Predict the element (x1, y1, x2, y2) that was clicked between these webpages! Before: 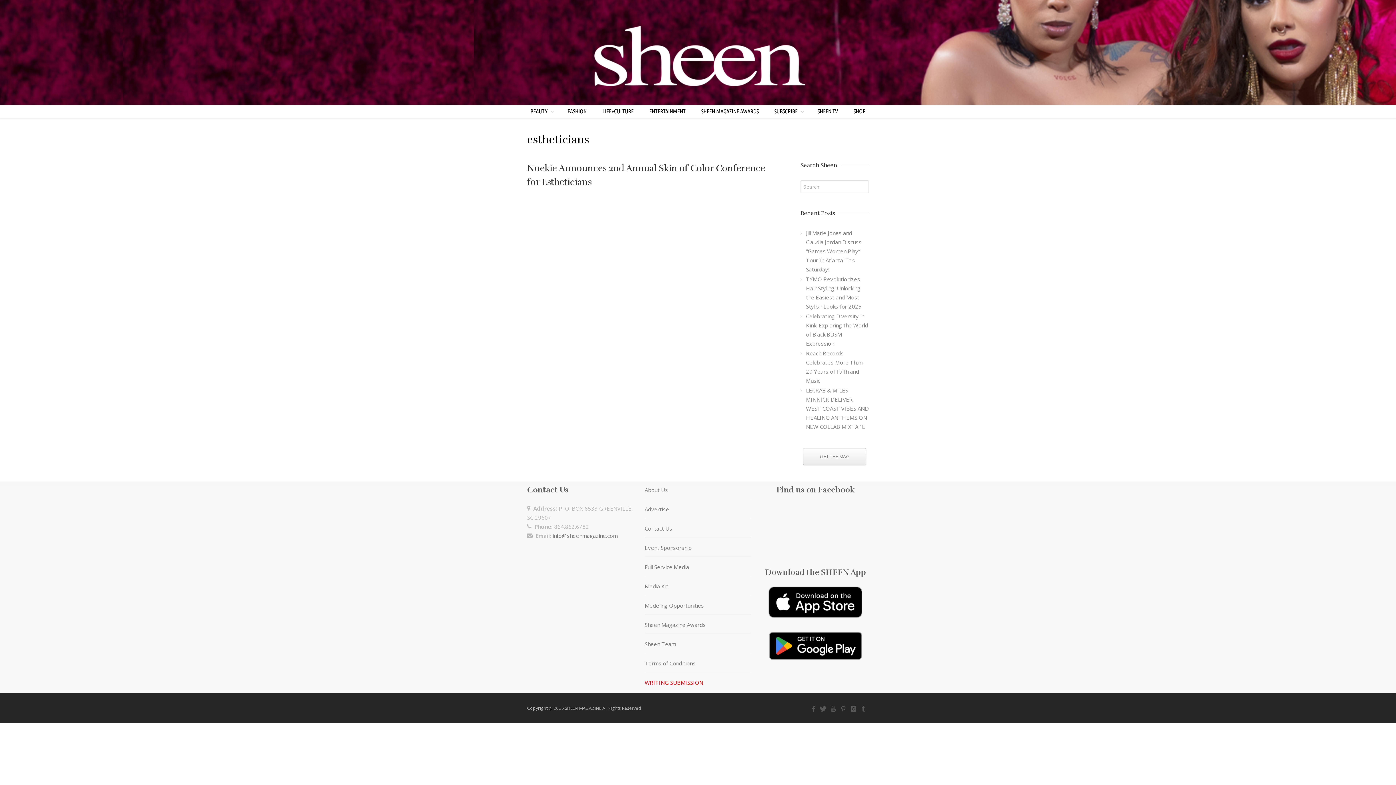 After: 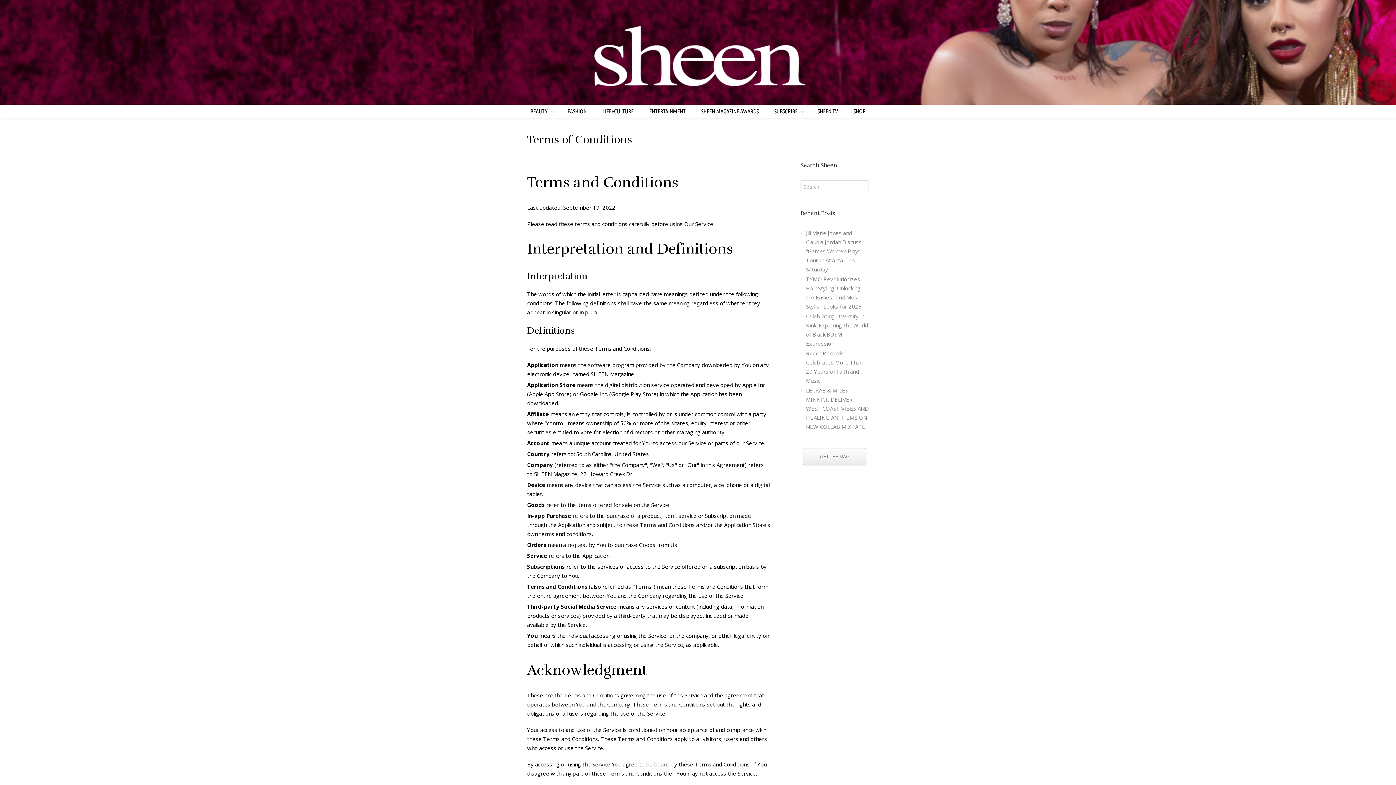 Action: label: Terms of Conditions bbox: (644, 655, 751, 672)